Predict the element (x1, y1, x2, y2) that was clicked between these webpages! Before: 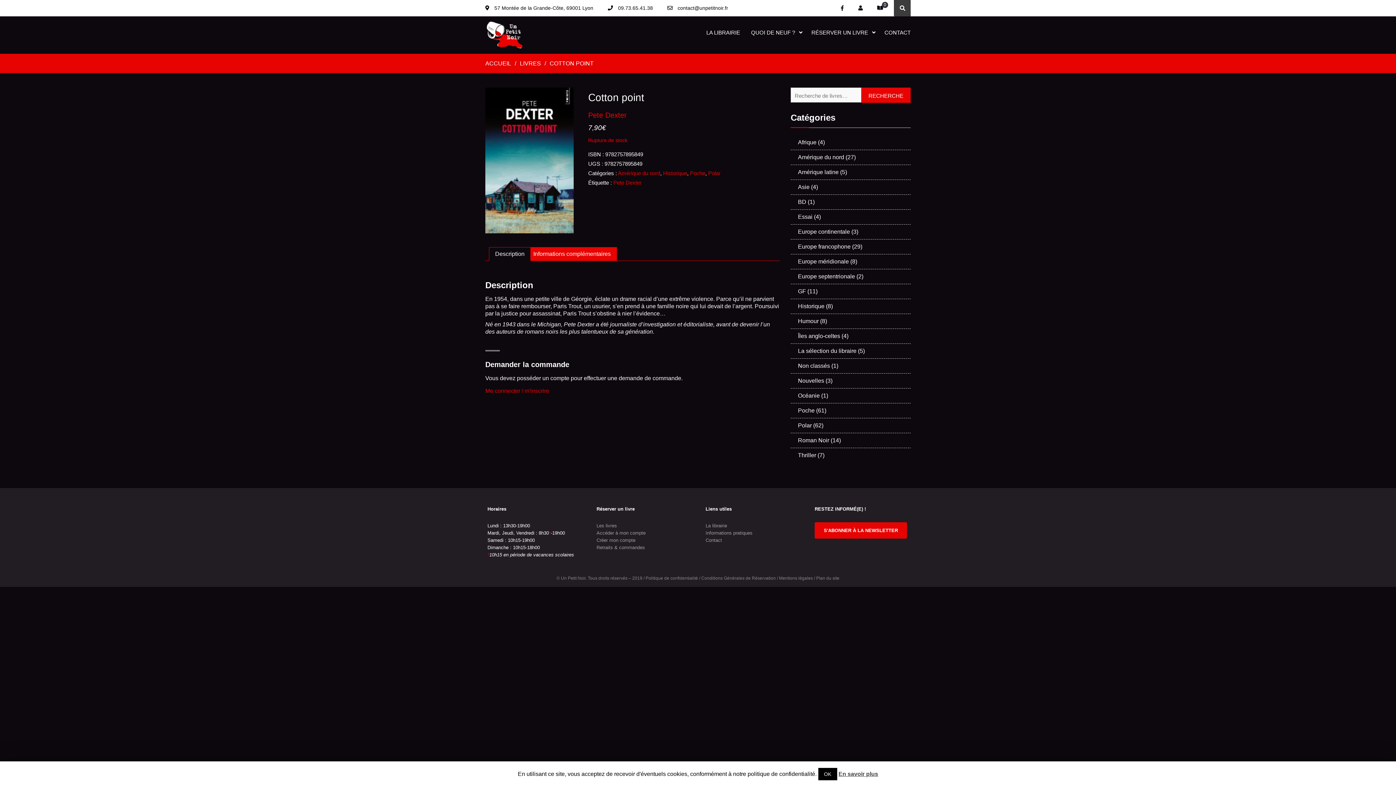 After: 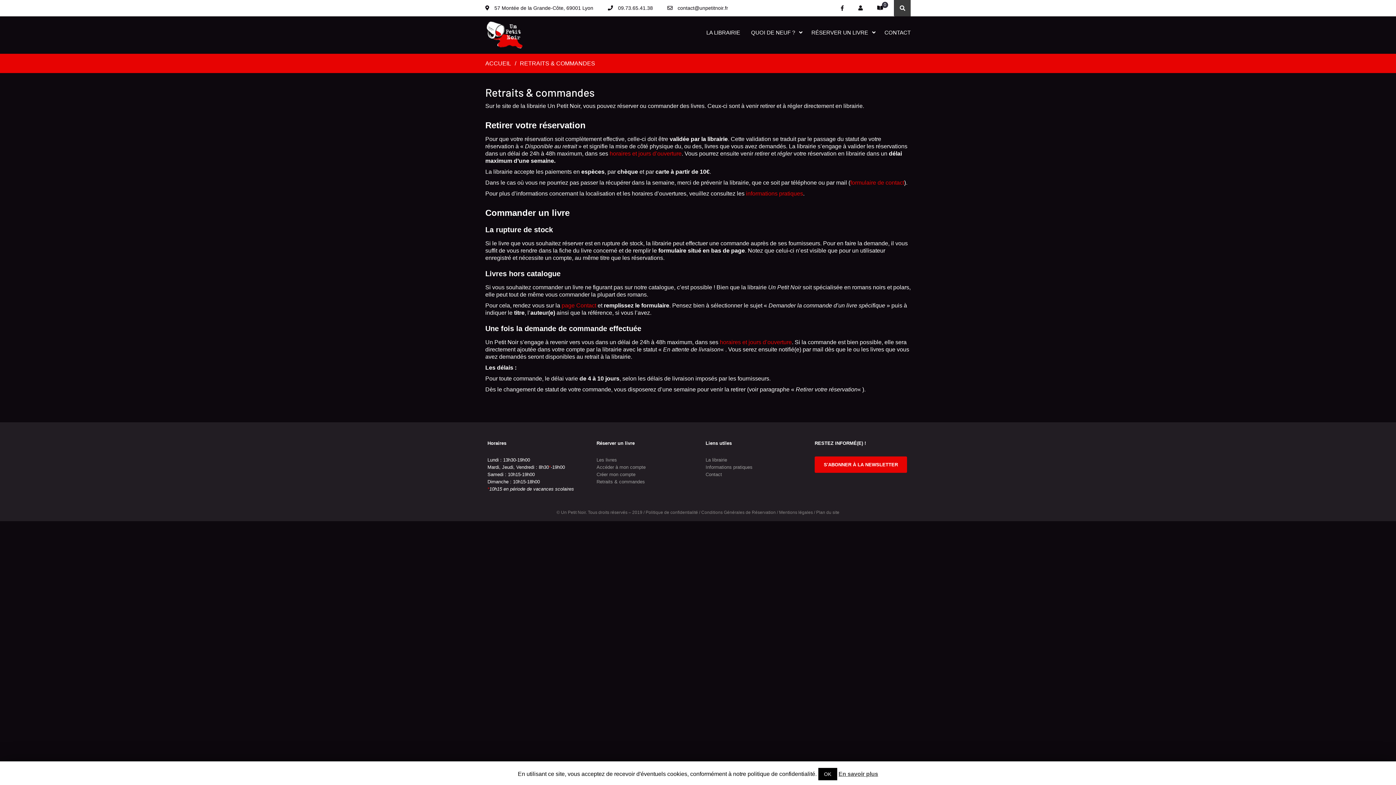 Action: bbox: (596, 545, 645, 550) label: Retraits & commandes